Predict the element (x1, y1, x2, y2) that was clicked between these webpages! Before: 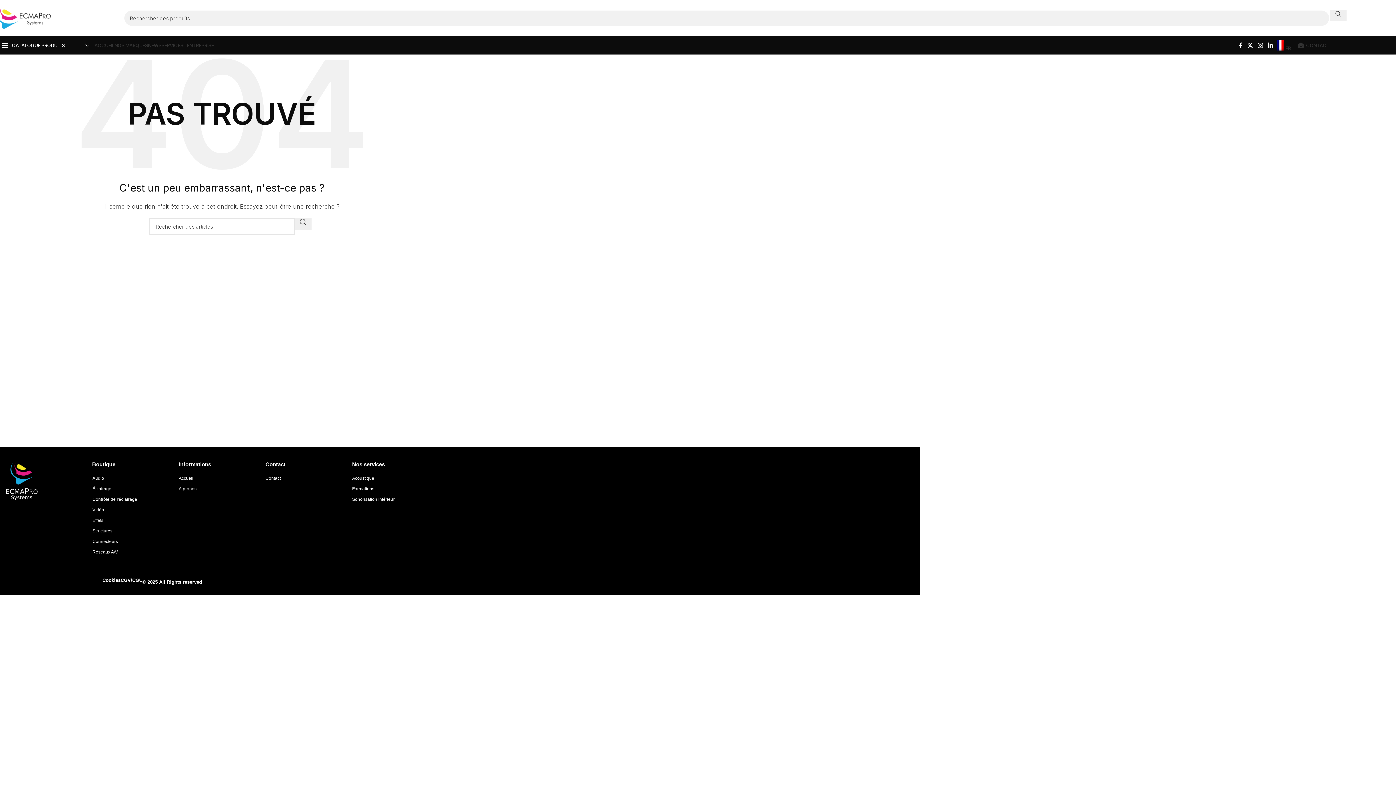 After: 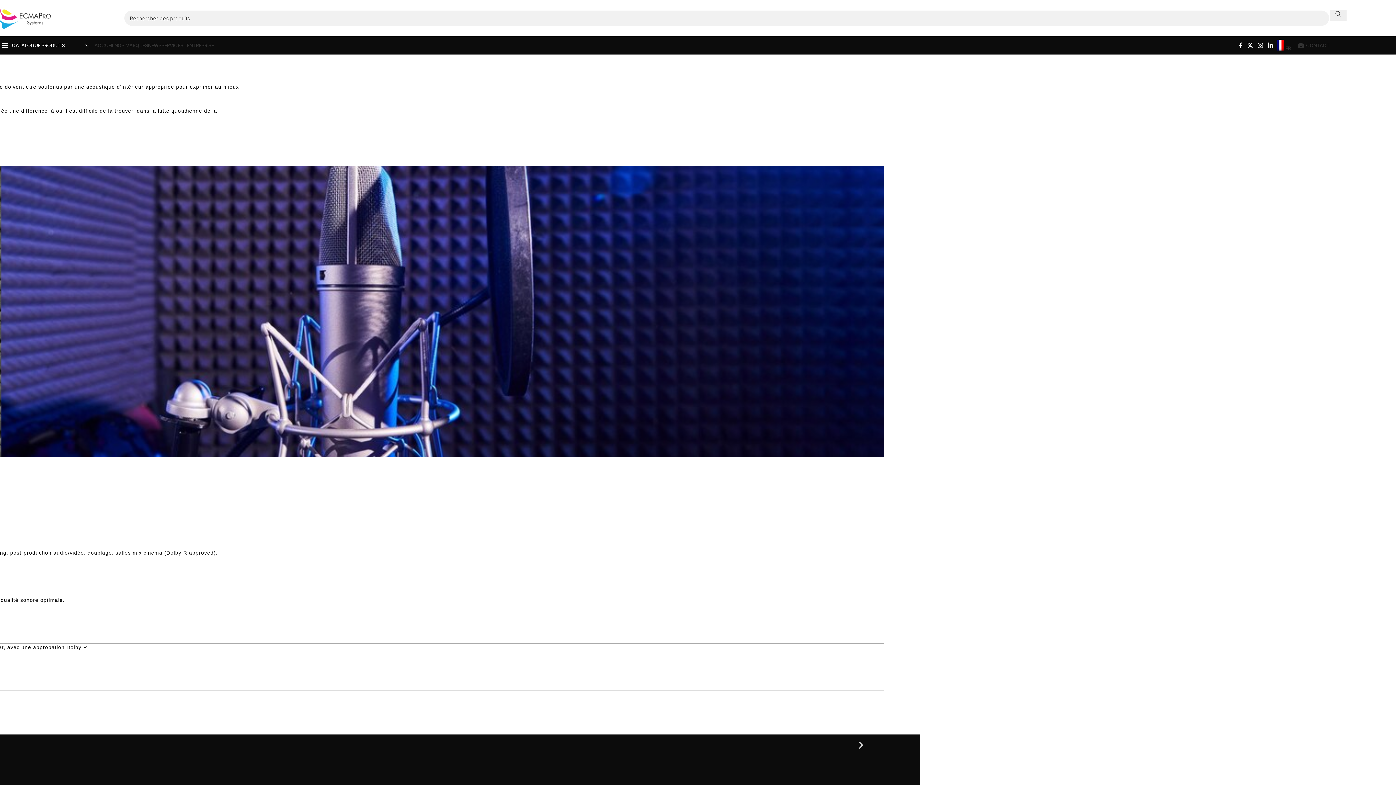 Action: label: Acoustique bbox: (352, 476, 438, 481)